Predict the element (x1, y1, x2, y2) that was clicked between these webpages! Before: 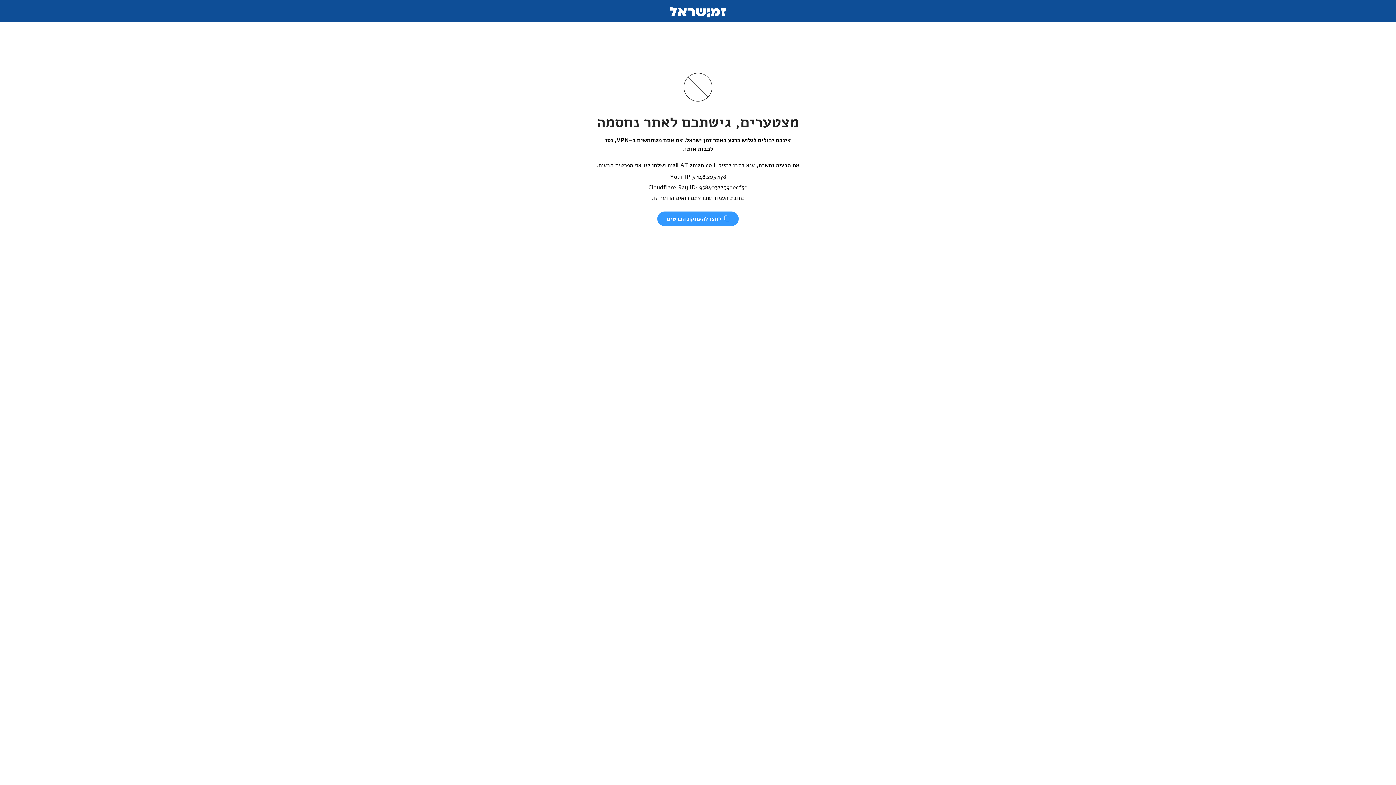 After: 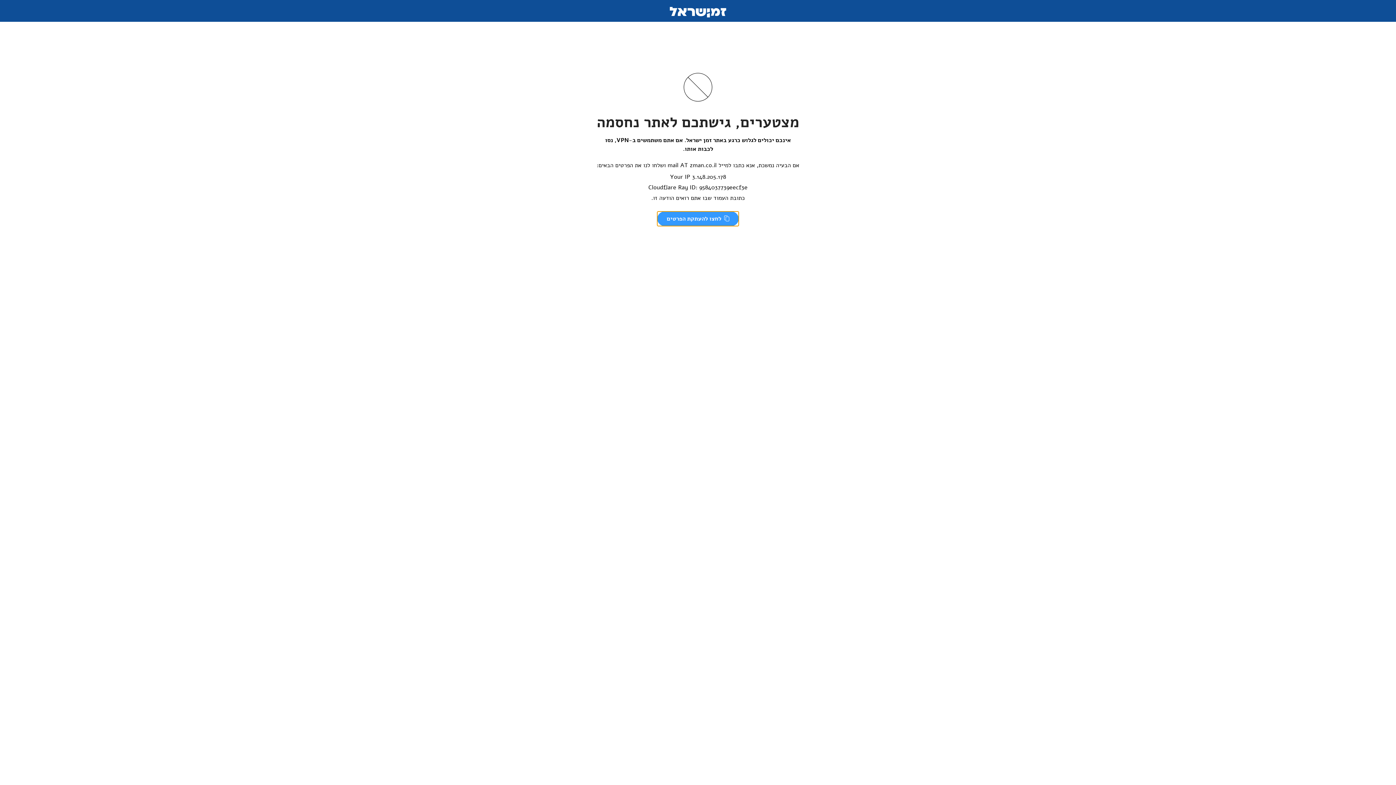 Action: bbox: (657, 211, 738, 226) label:  לחצו להעתקת הפרטים